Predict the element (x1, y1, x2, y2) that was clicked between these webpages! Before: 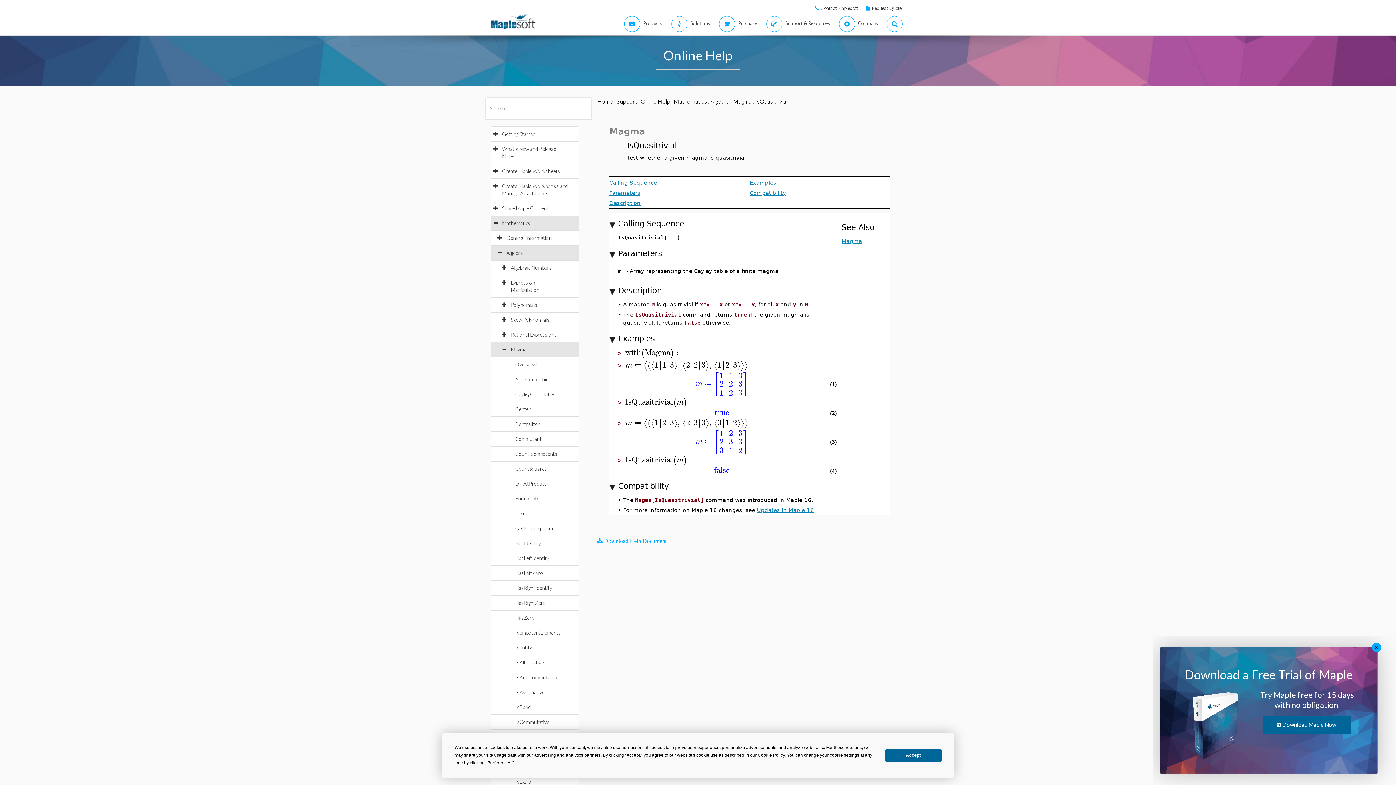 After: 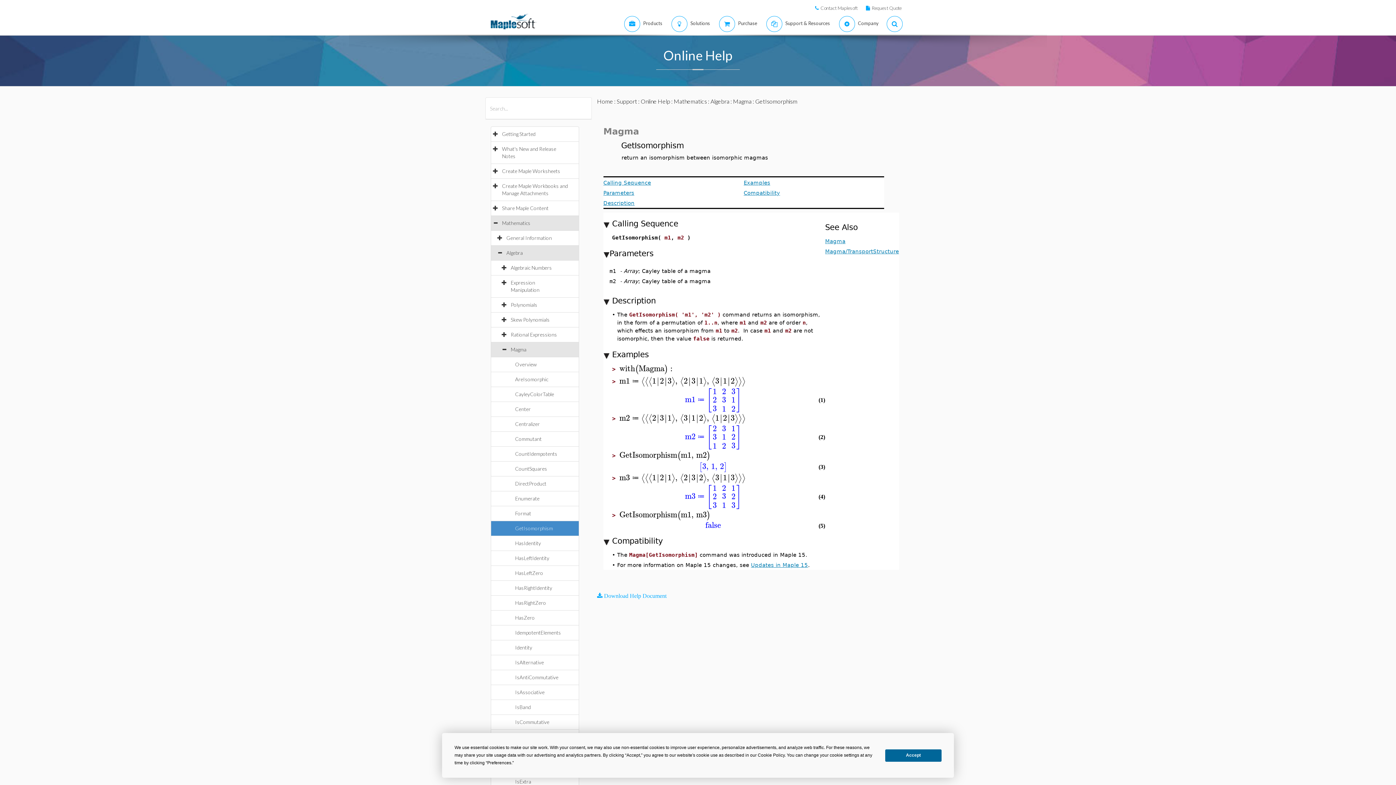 Action: label: GetIsomorphism bbox: (515, 525, 560, 531)